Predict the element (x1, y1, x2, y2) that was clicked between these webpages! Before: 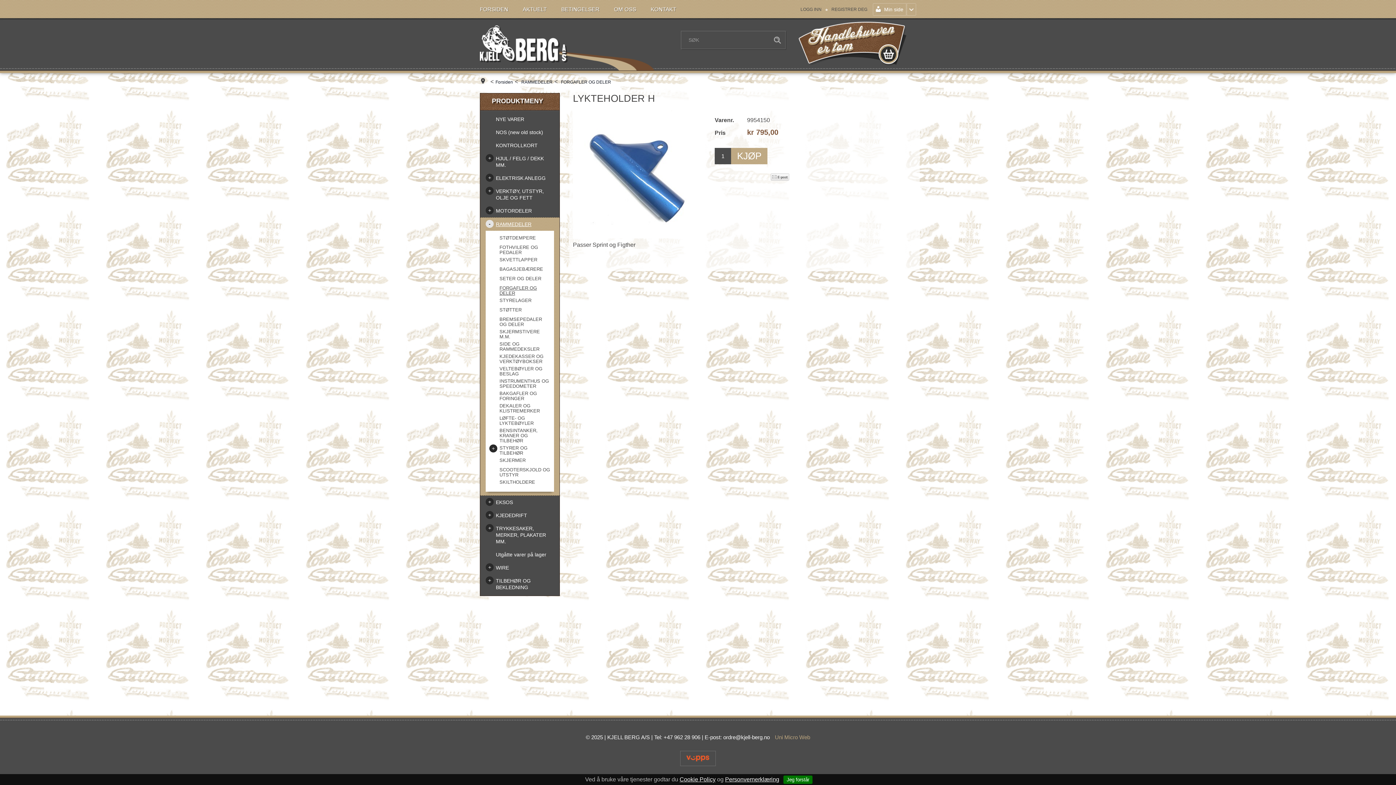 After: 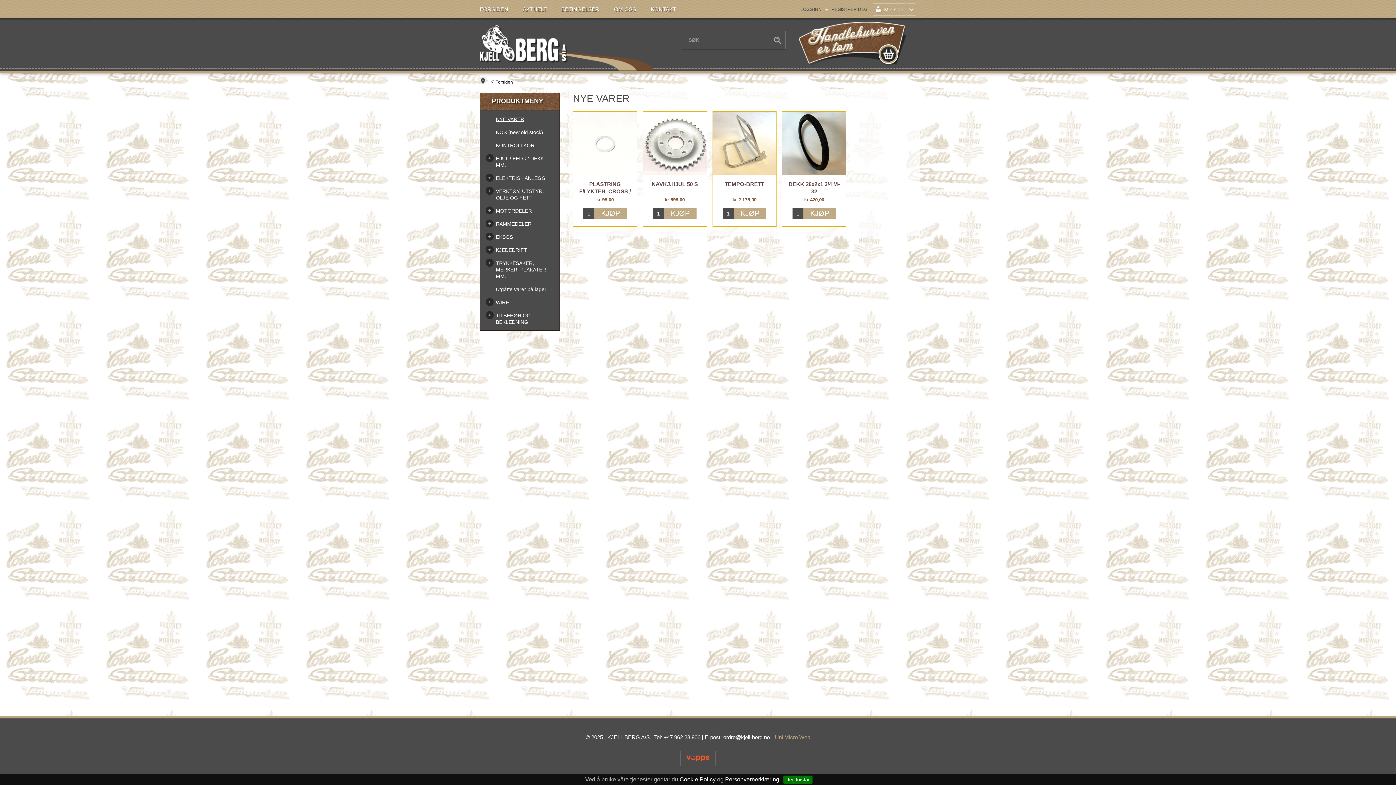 Action: bbox: (485, 112, 554, 125) label: NYE VARER